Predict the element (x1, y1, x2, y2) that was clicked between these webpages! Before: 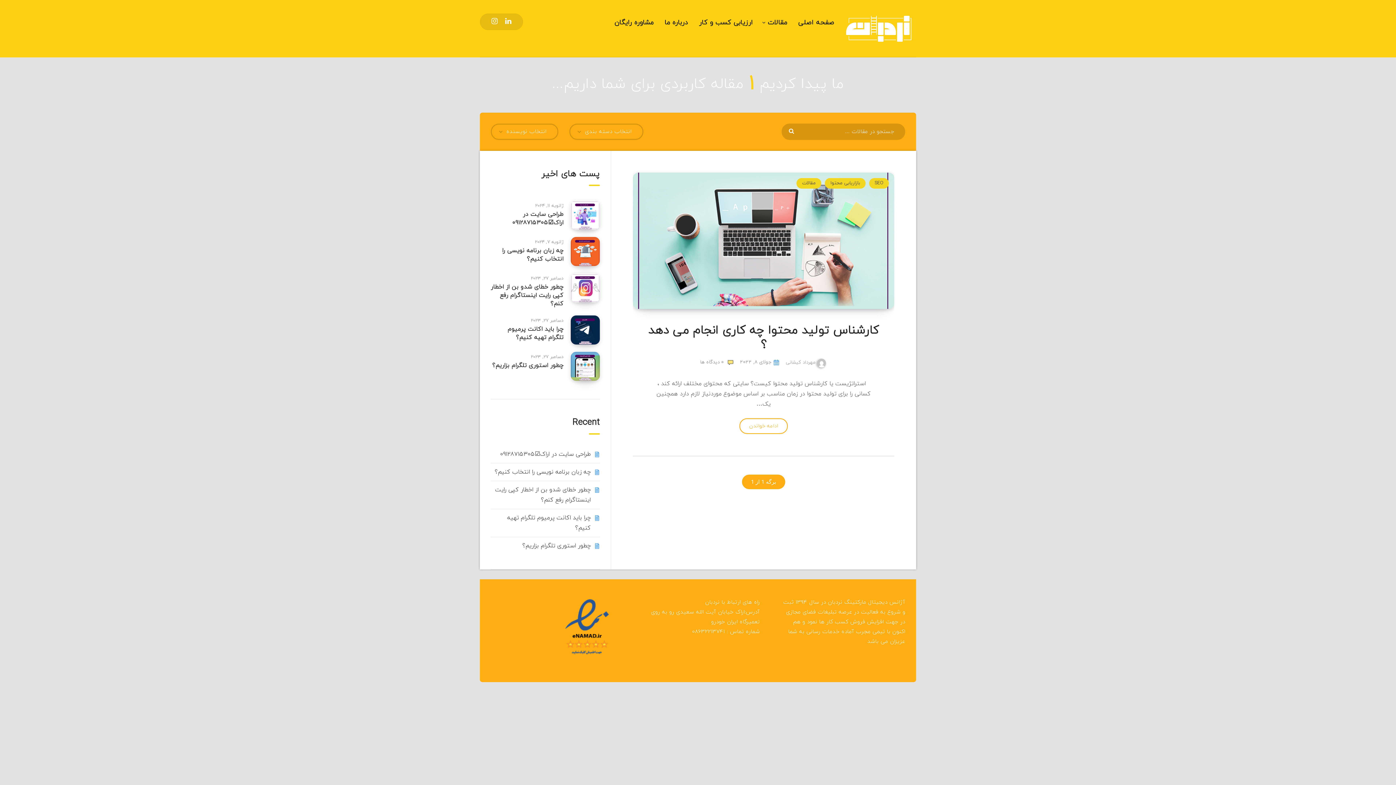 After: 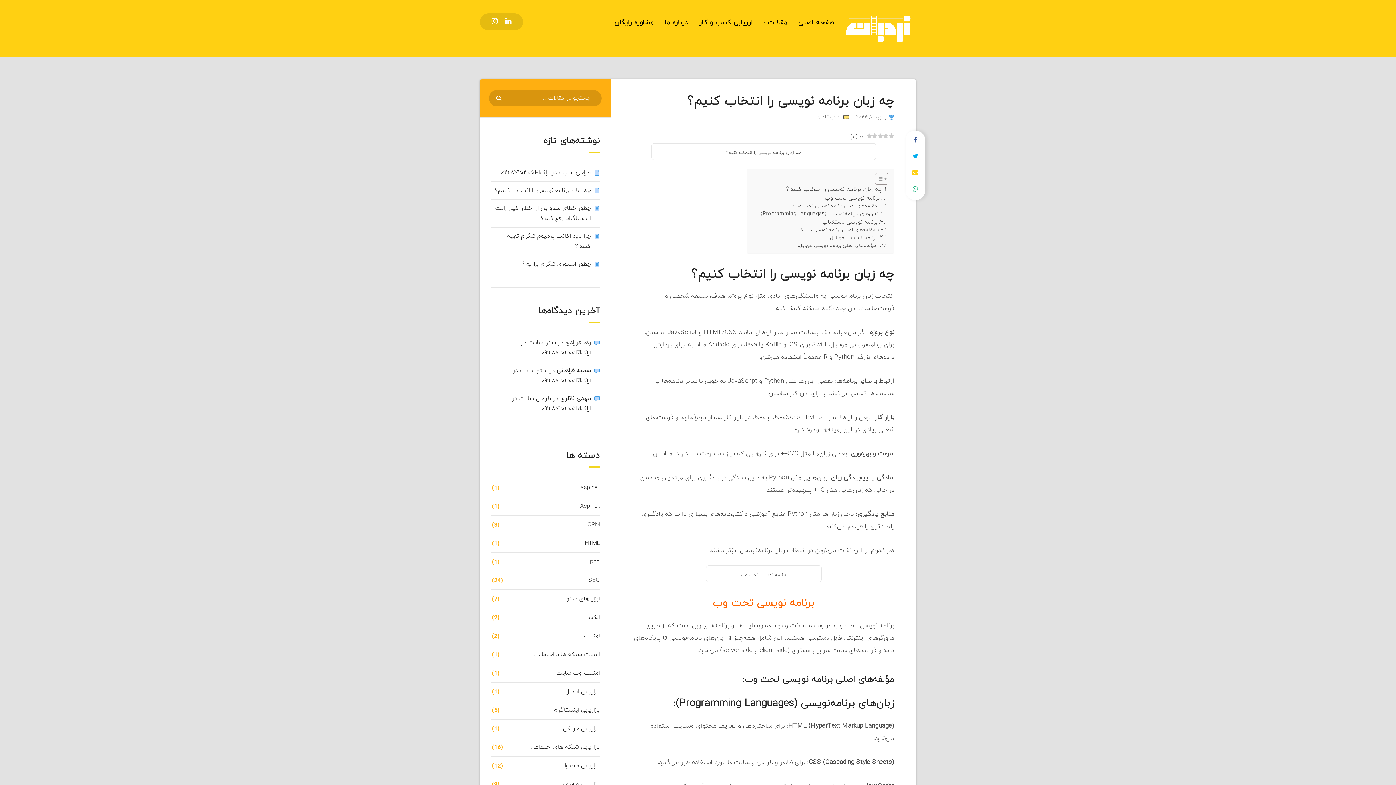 Action: bbox: (502, 246, 563, 265) label: چه زبان برنامه نویسی را انتخاب کنیم؟